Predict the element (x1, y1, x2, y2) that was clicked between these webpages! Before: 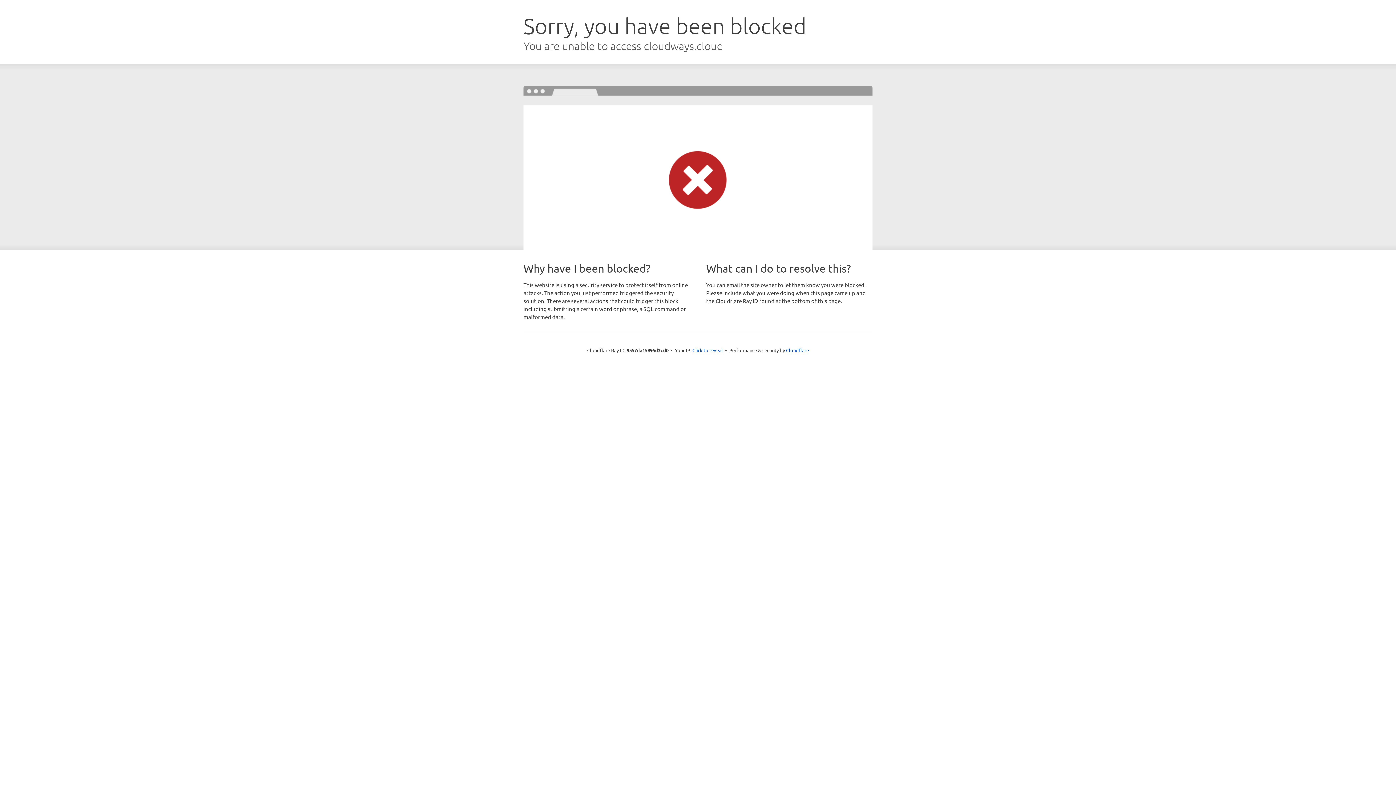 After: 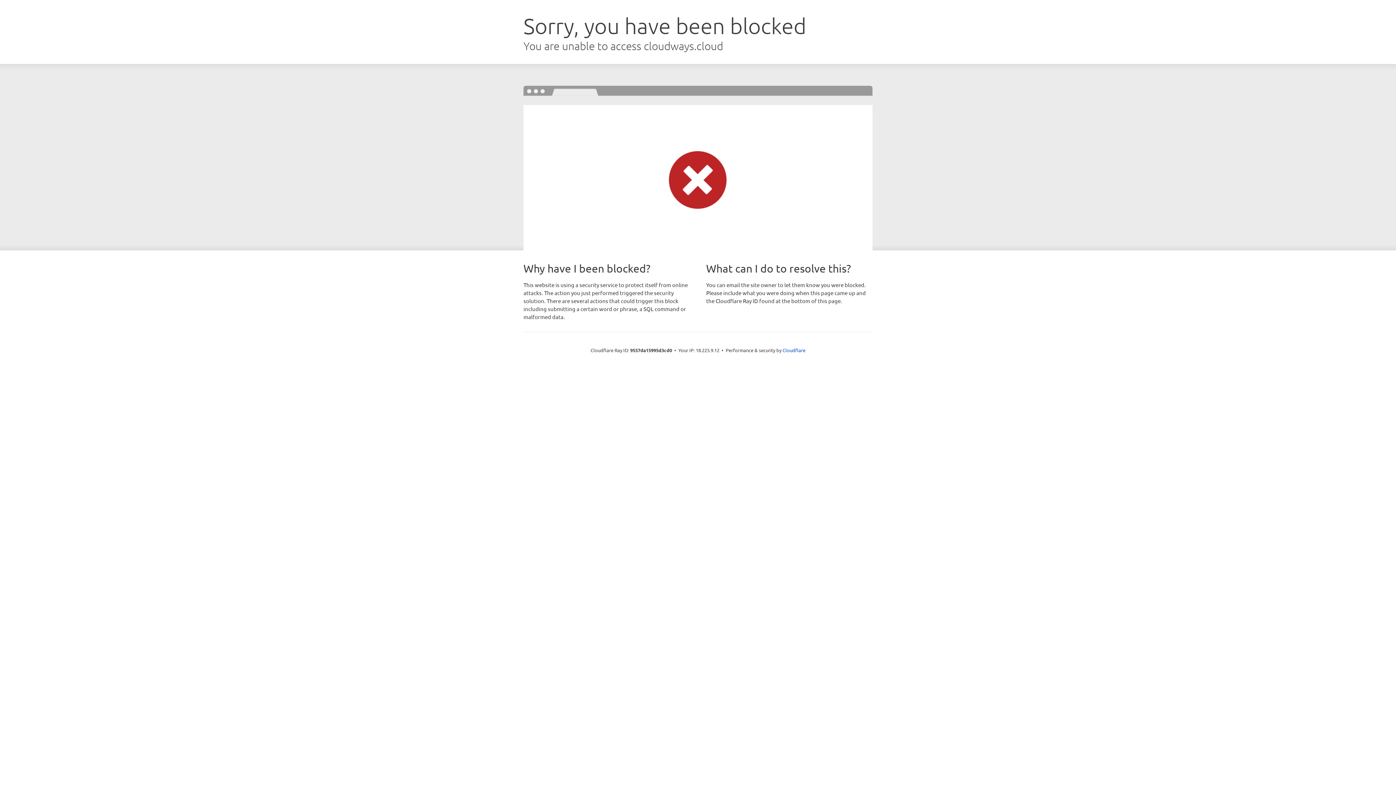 Action: bbox: (692, 346, 723, 353) label: Click to reveal